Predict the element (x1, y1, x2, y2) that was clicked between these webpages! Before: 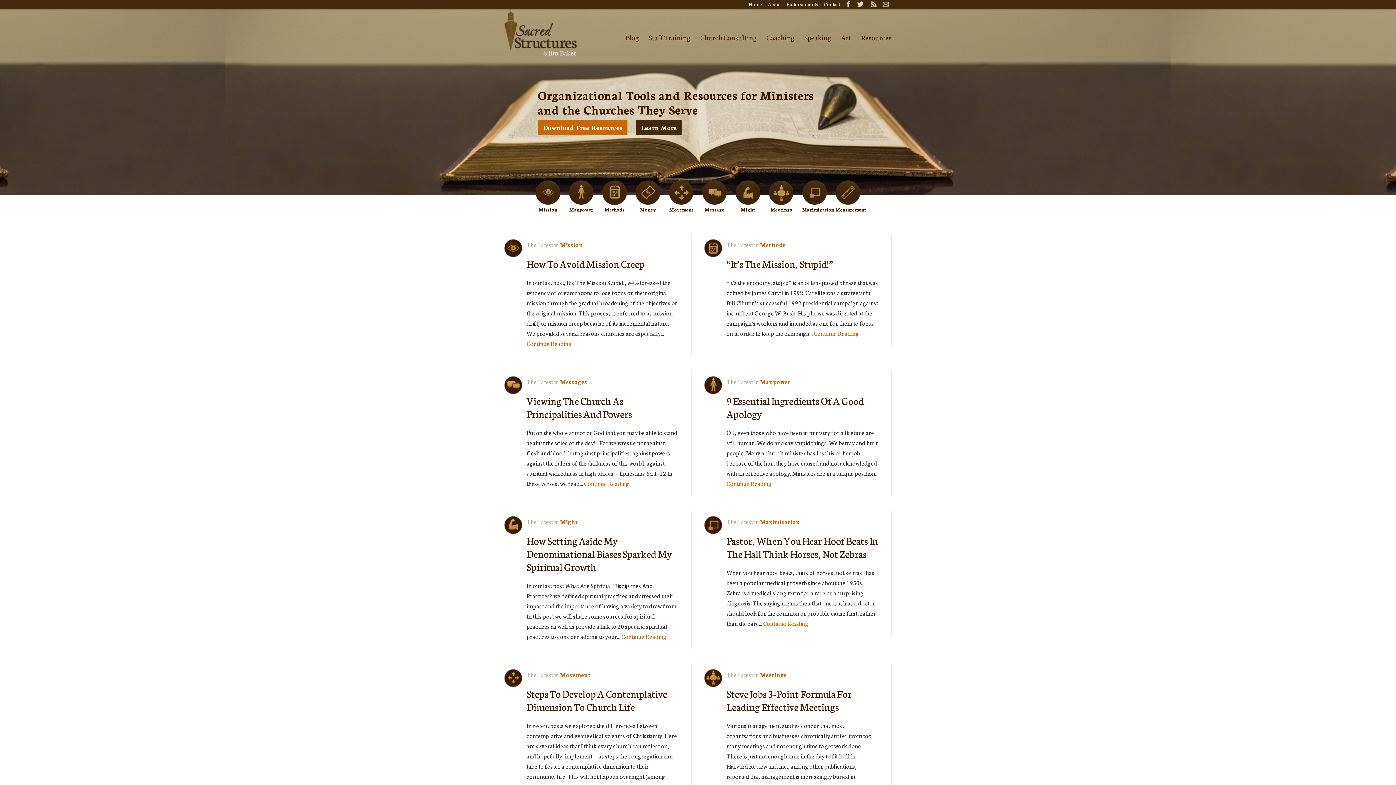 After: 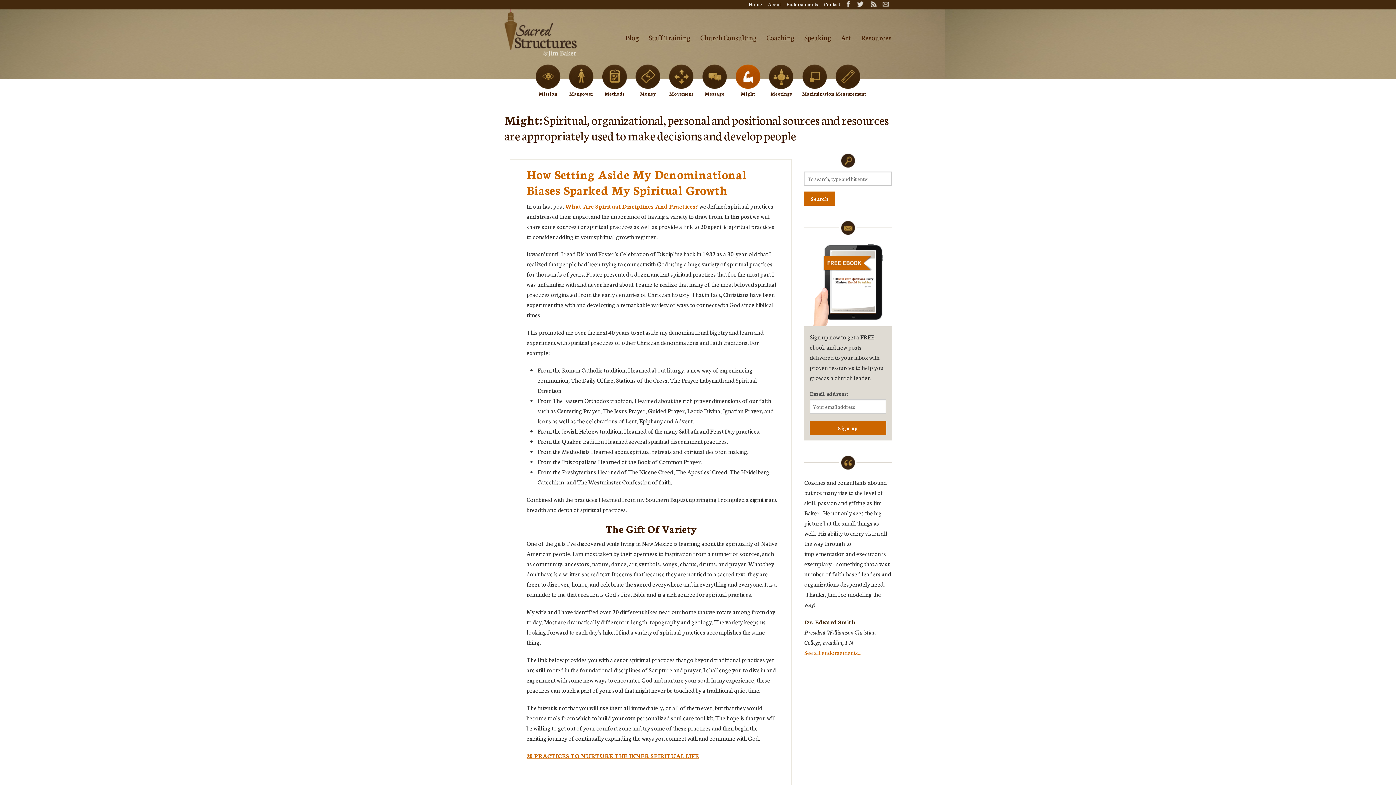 Action: bbox: (526, 533, 672, 573) label: How Setting Aside My Denominational Biases Sparked My Spiritual Growth